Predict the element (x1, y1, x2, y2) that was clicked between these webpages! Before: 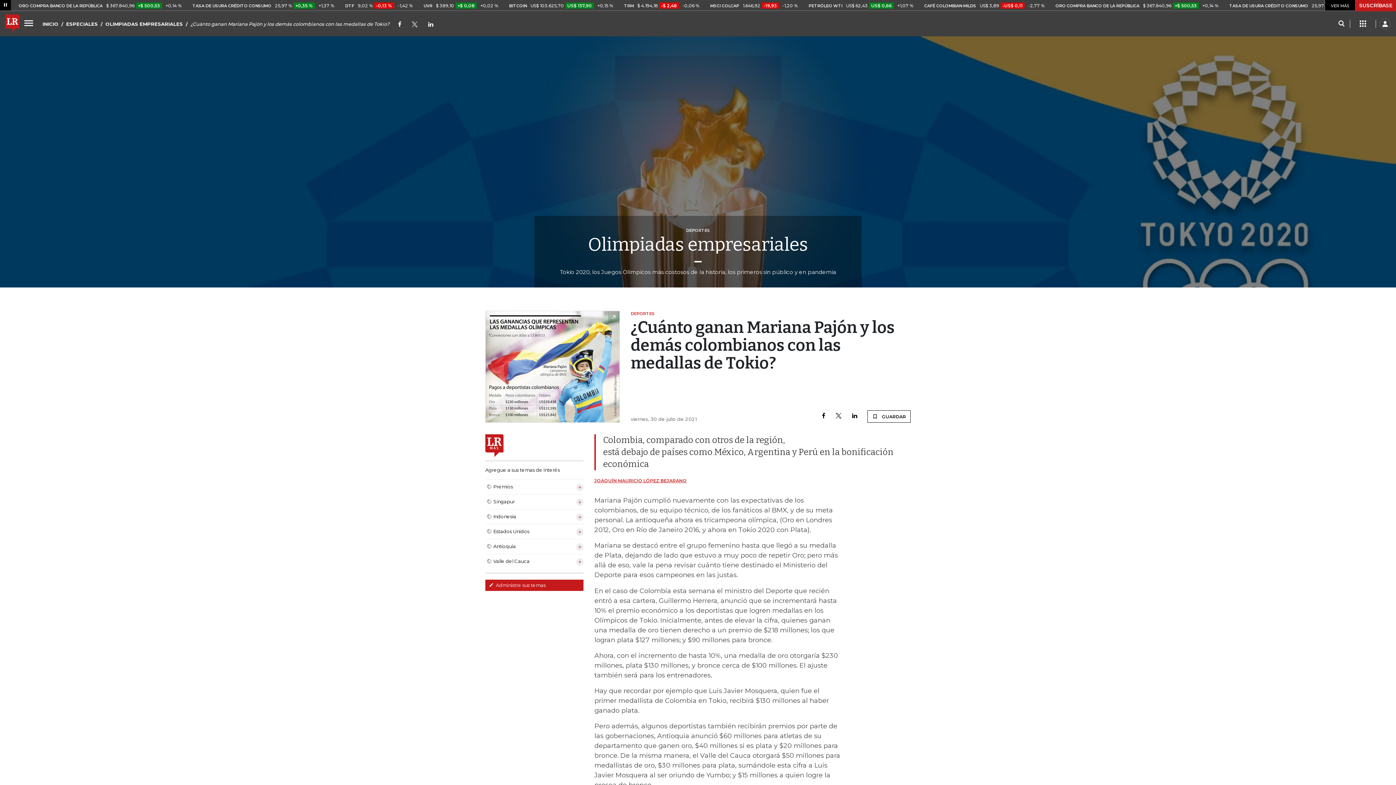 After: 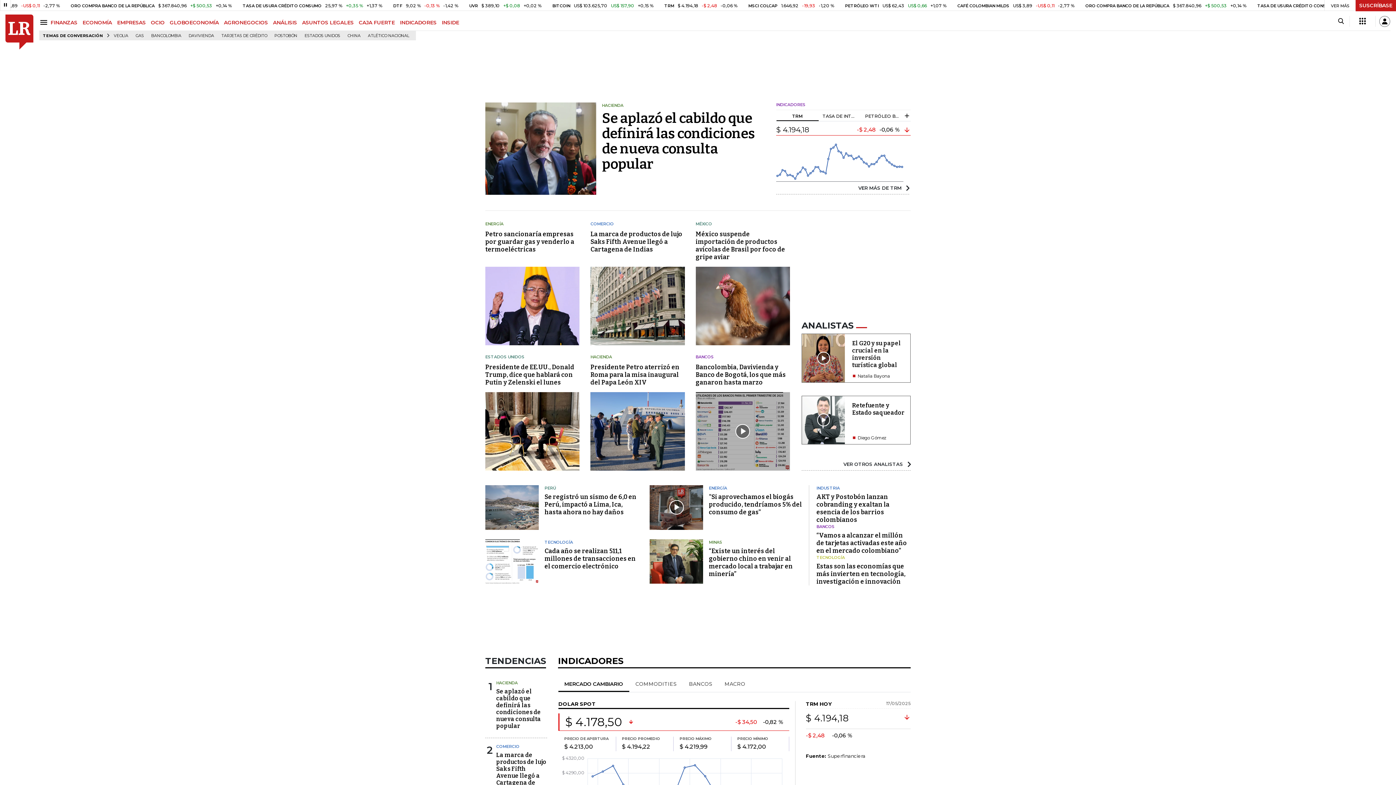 Action: bbox: (5, 14, 19, 33)